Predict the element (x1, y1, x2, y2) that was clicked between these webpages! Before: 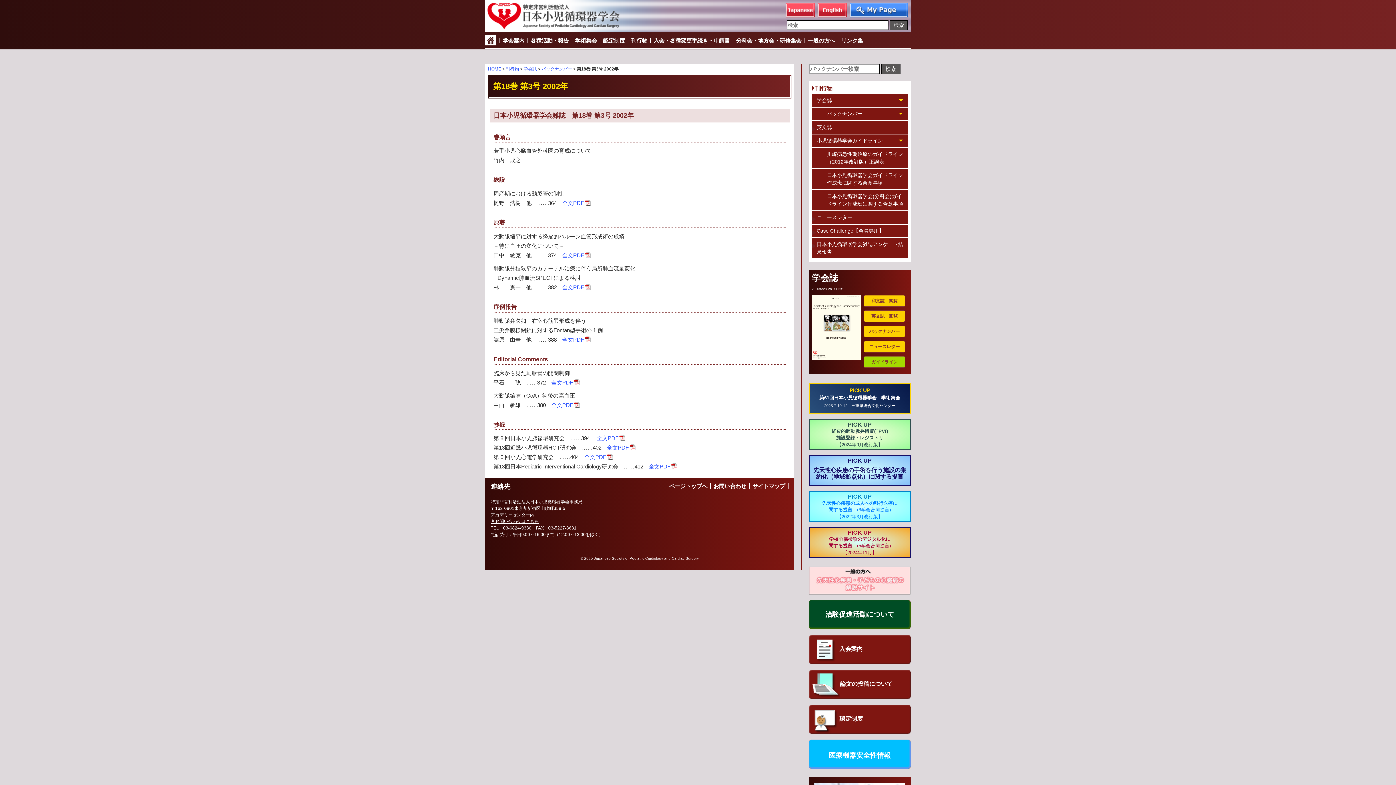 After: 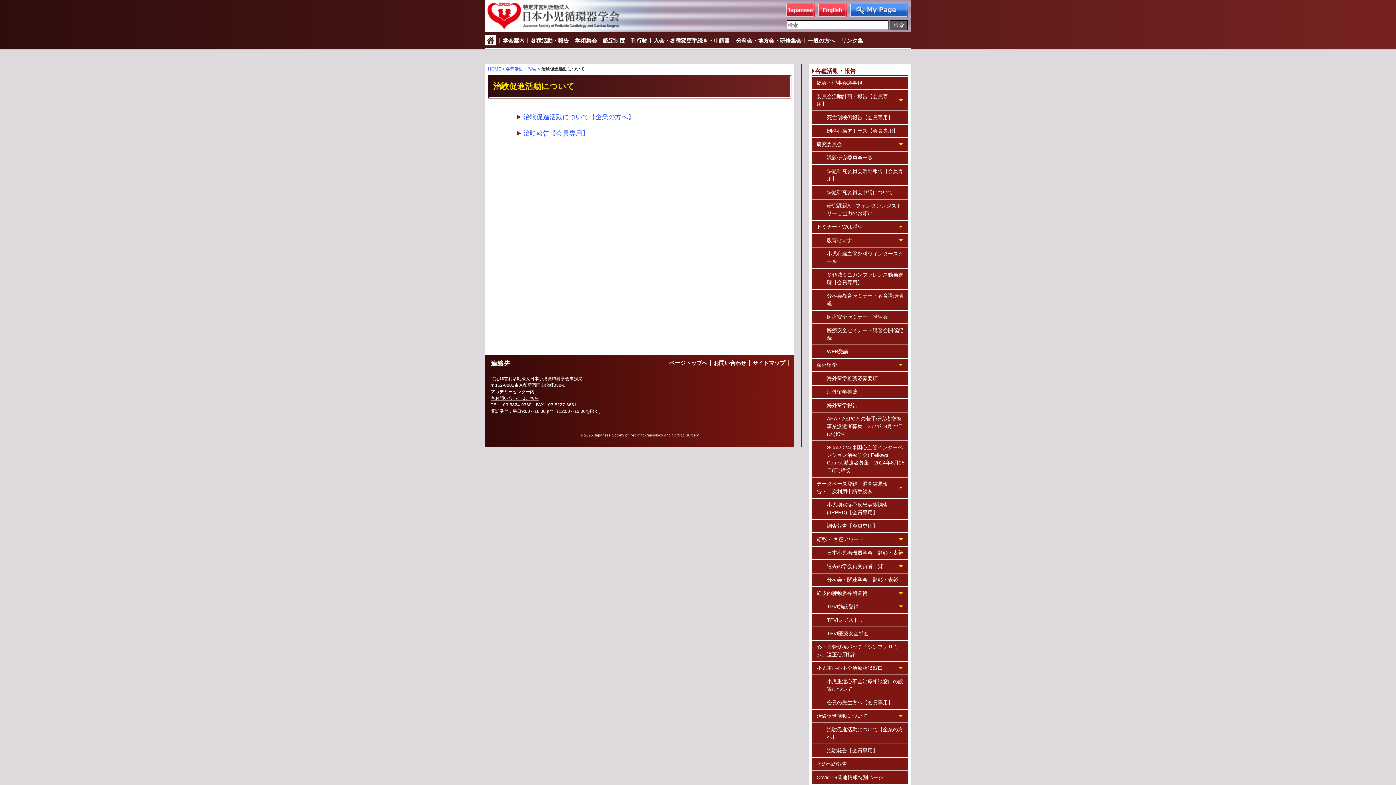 Action: label: 治験促進活動について bbox: (809, 600, 910, 629)